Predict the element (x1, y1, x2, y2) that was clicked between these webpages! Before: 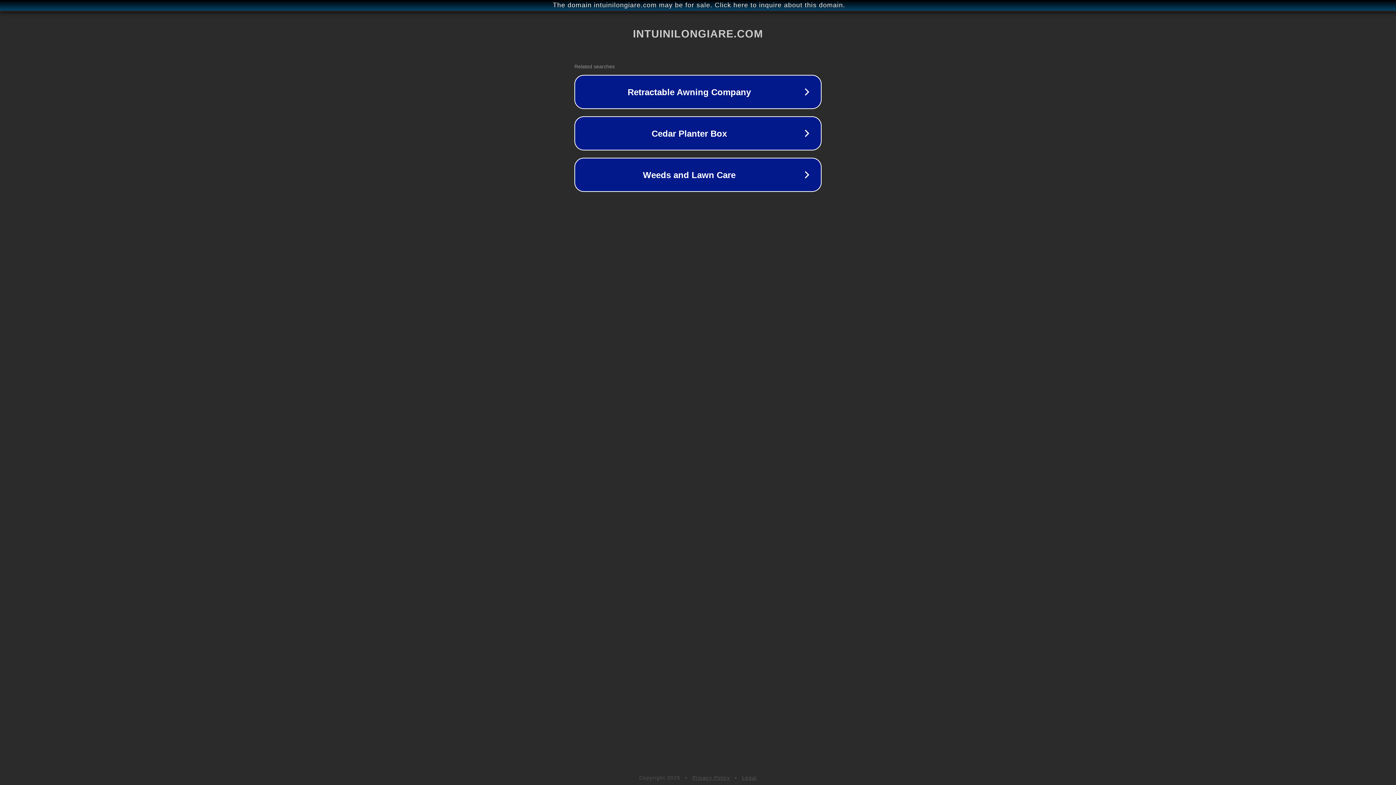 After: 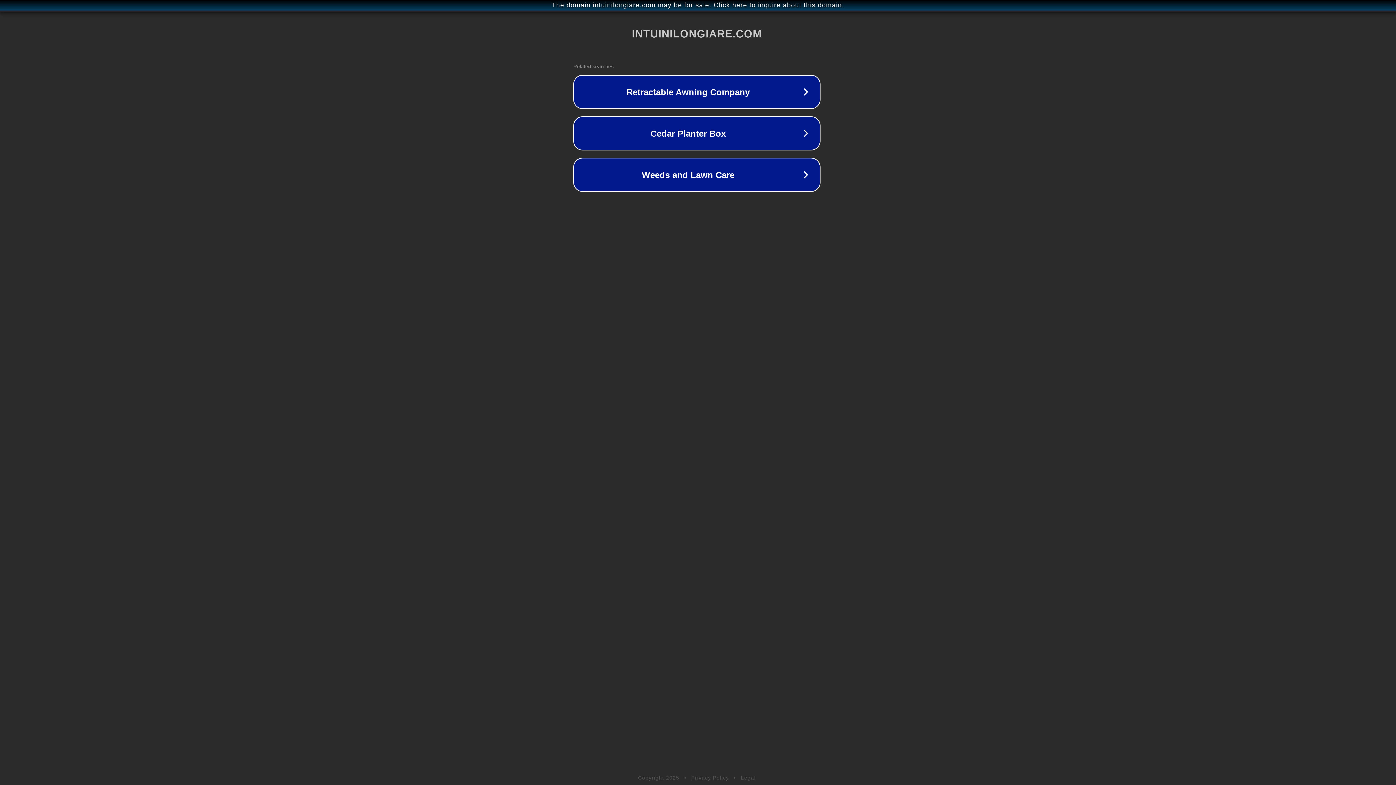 Action: bbox: (1, 1, 1397, 9) label: The domain intuinilongiare.com may be for sale. Click here to inquire about this domain.